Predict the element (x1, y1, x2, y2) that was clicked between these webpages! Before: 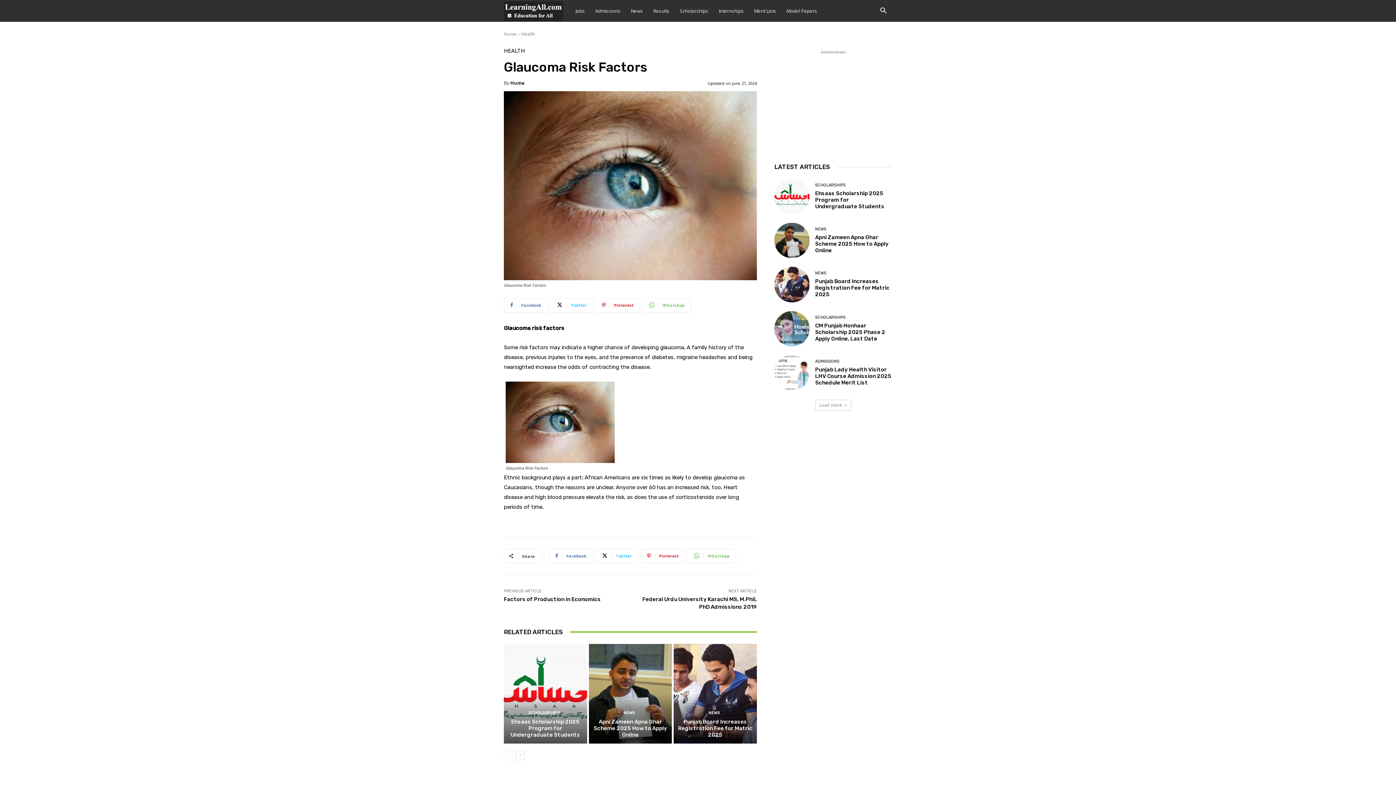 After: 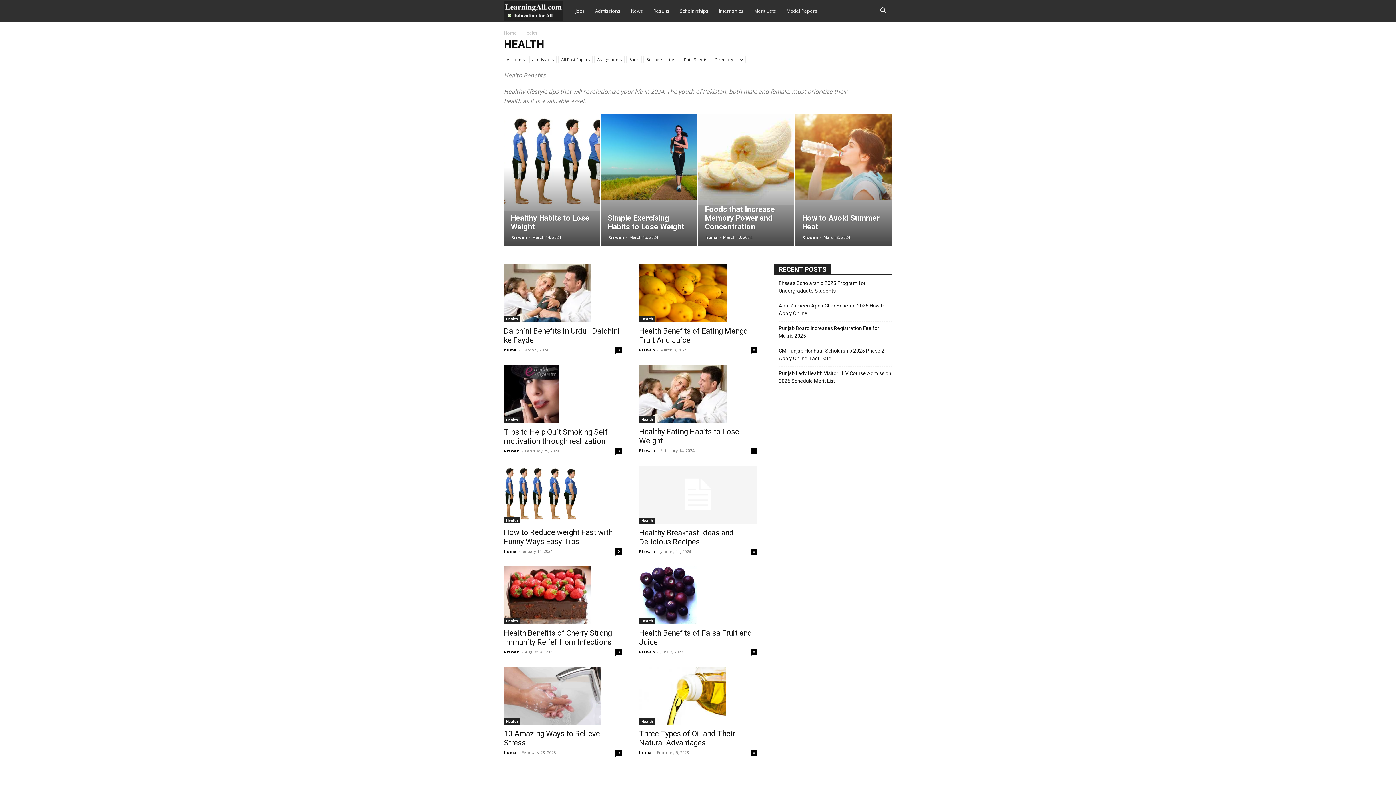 Action: label: Health bbox: (521, 30, 534, 37)